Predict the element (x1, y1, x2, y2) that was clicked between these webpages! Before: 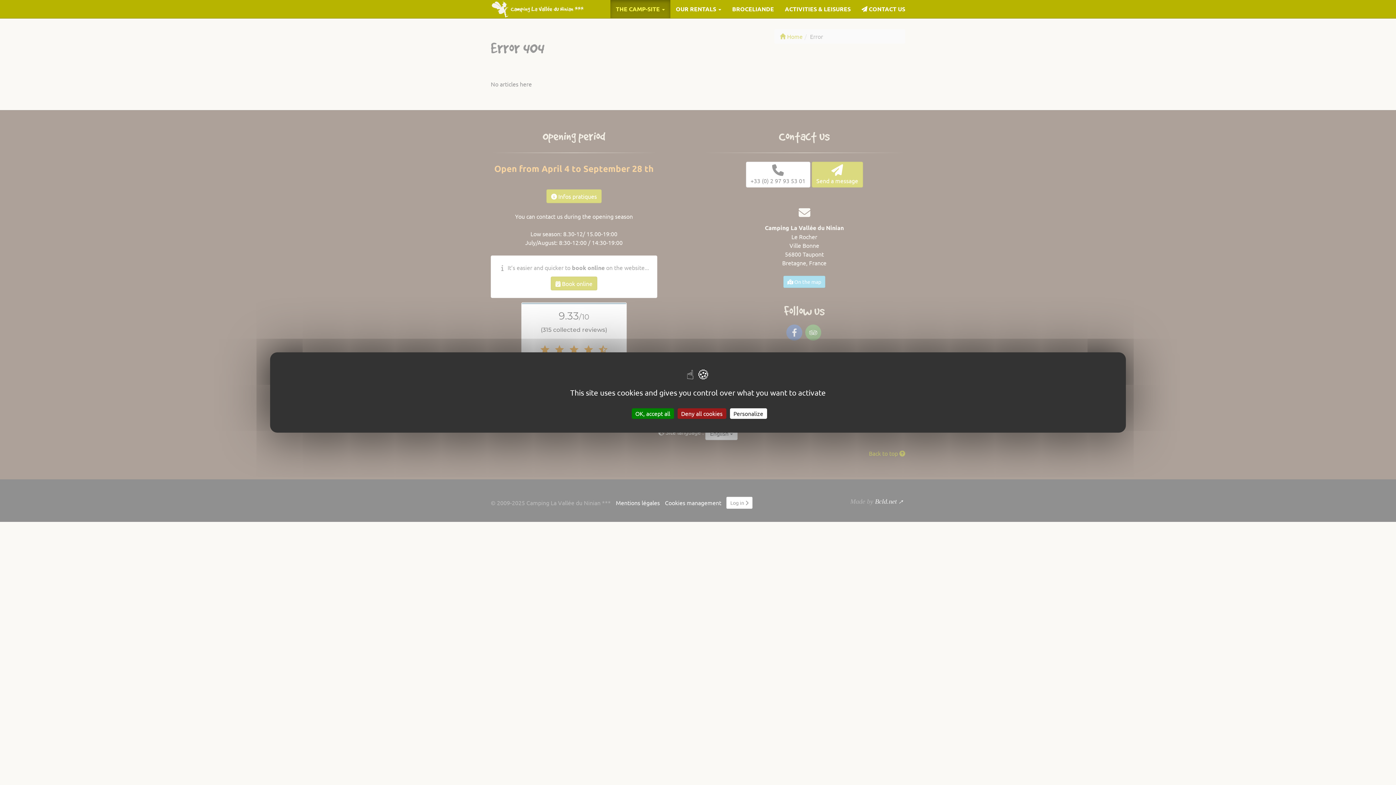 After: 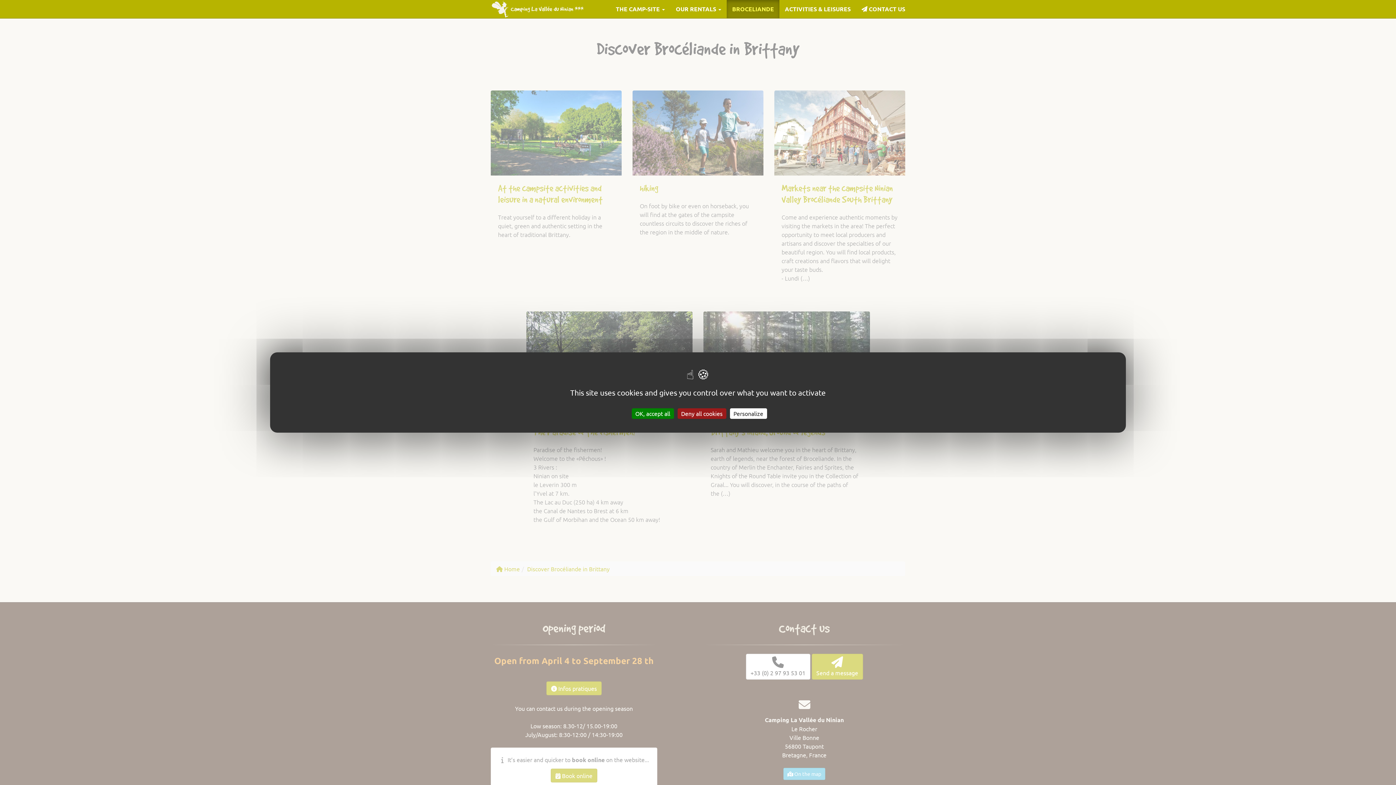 Action: bbox: (726, 0, 779, 18) label: BROCELIANDE